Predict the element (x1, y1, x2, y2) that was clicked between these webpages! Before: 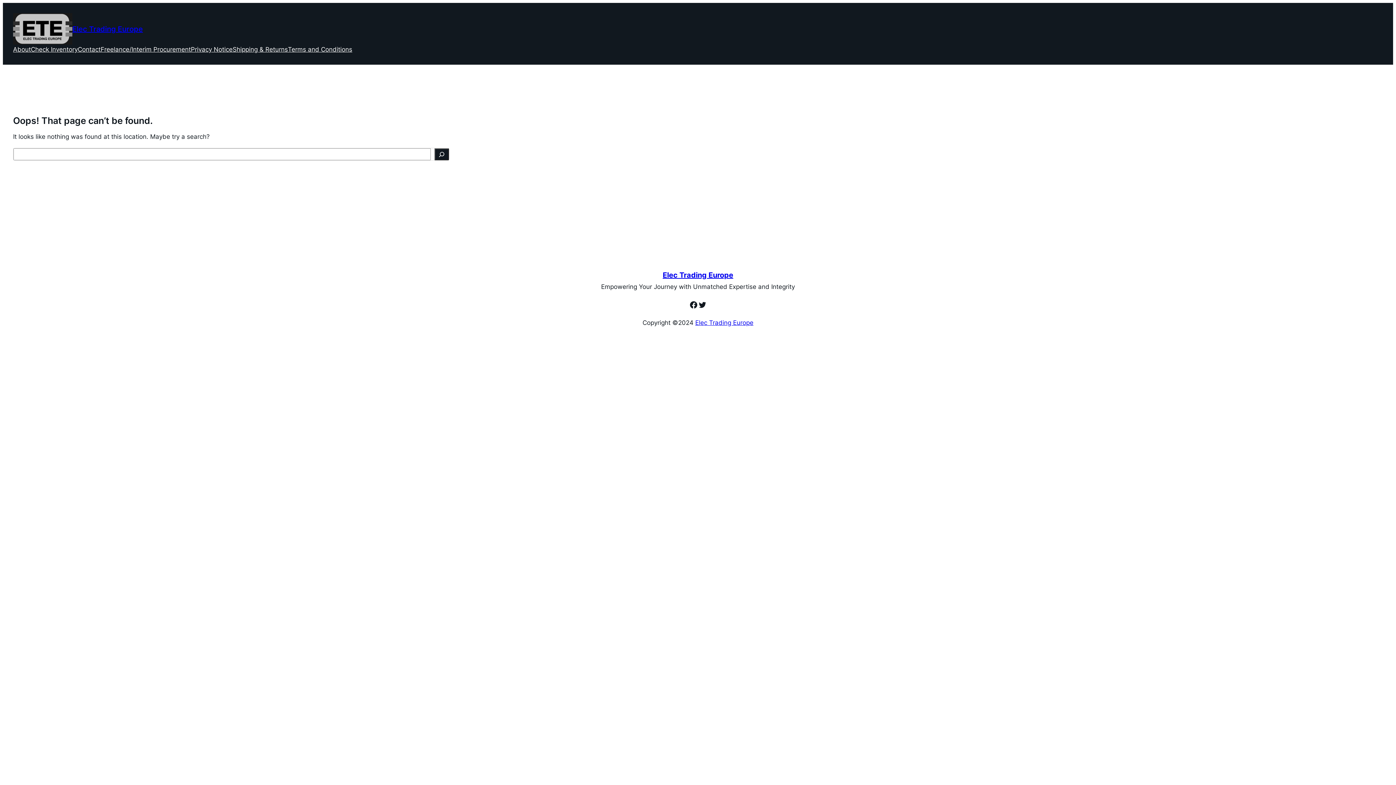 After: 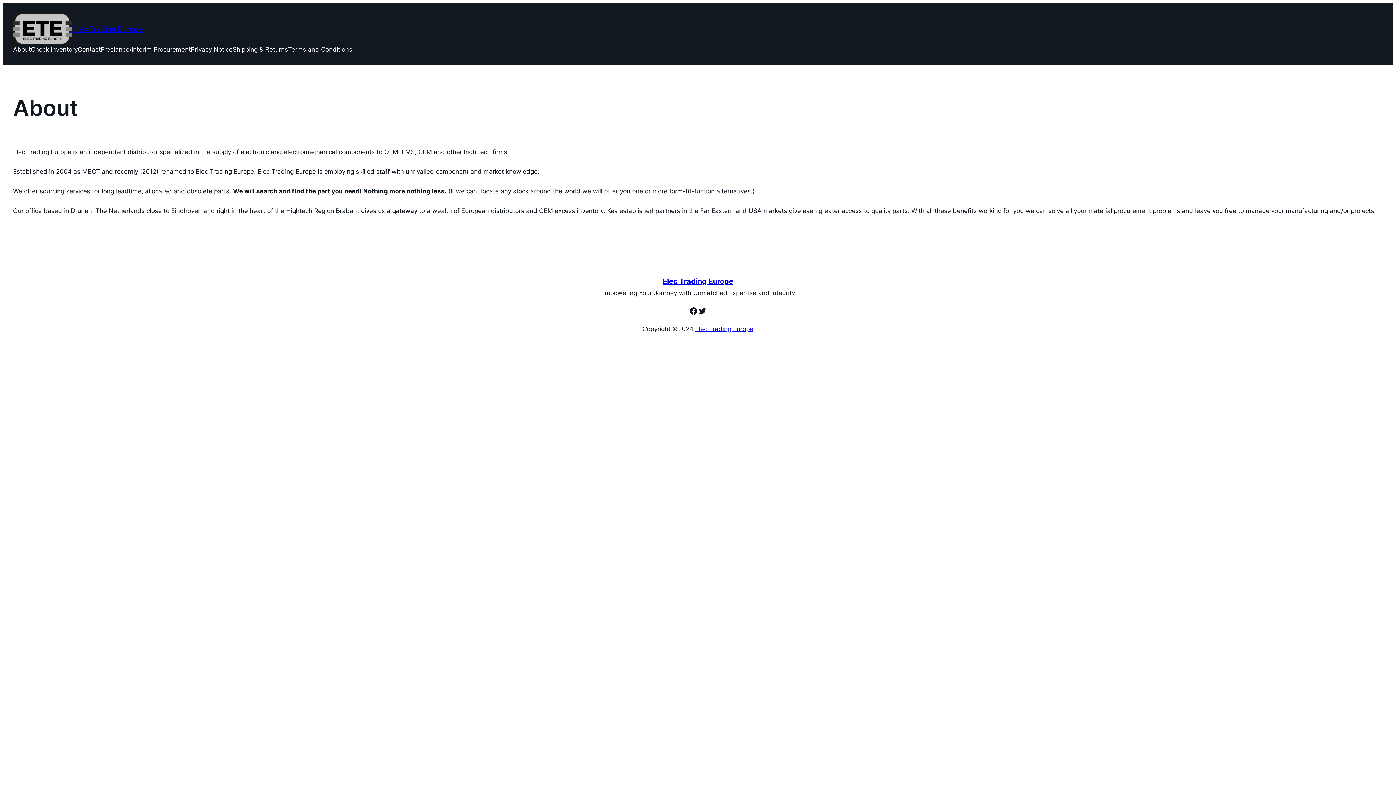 Action: label: About bbox: (13, 44, 30, 54)